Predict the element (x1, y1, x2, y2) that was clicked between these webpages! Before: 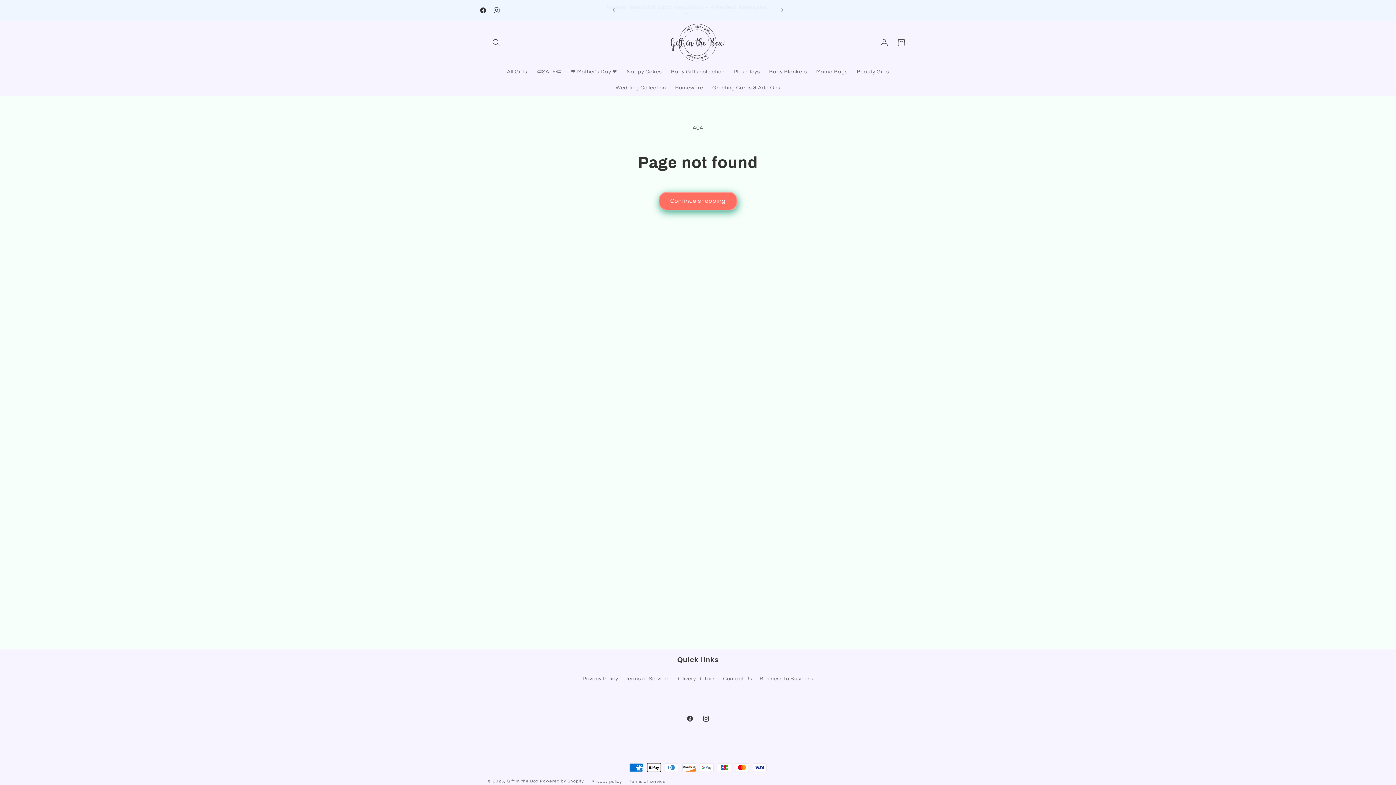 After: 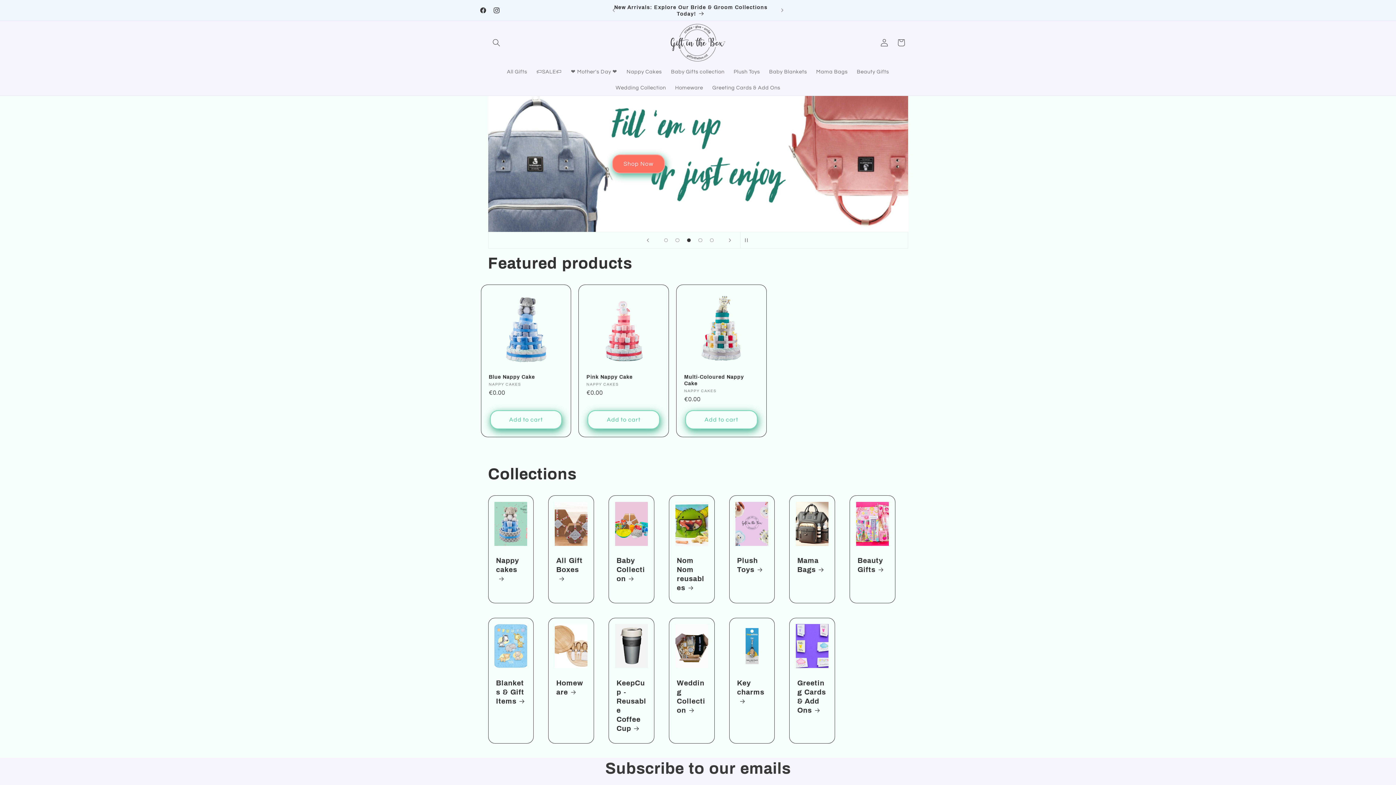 Action: bbox: (668, 21, 728, 64)